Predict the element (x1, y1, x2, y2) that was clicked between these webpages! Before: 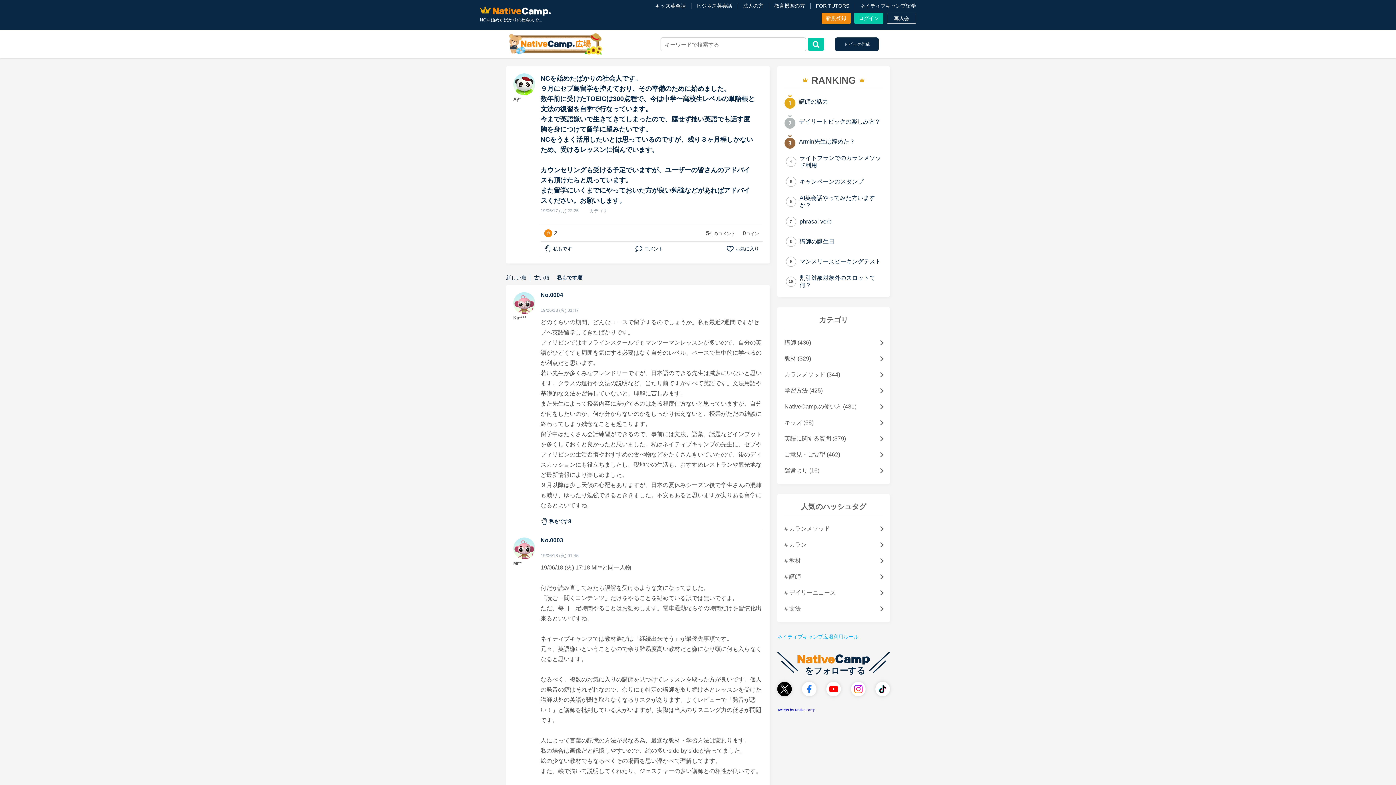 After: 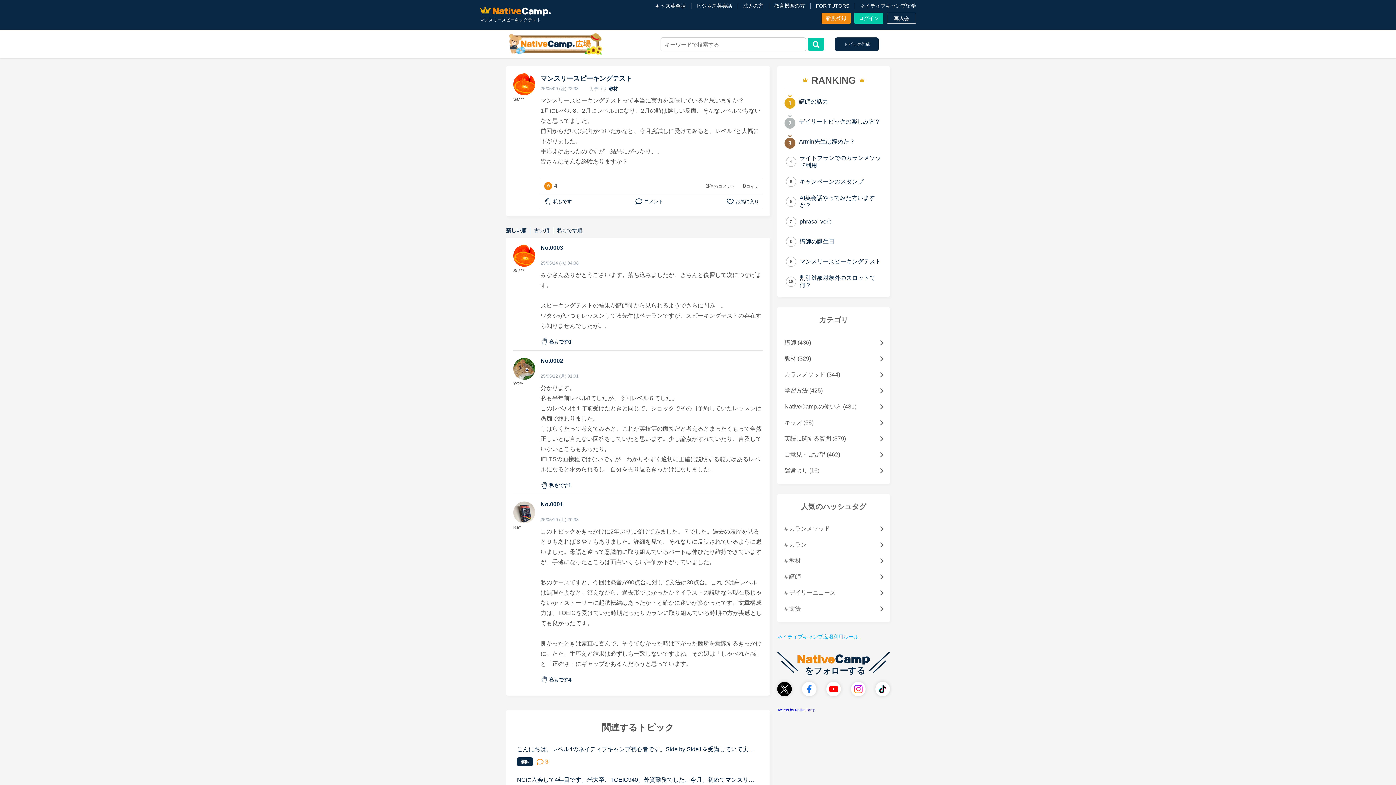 Action: bbox: (777, 251, 890, 271) label: 9

マンスリースピーキングテスト